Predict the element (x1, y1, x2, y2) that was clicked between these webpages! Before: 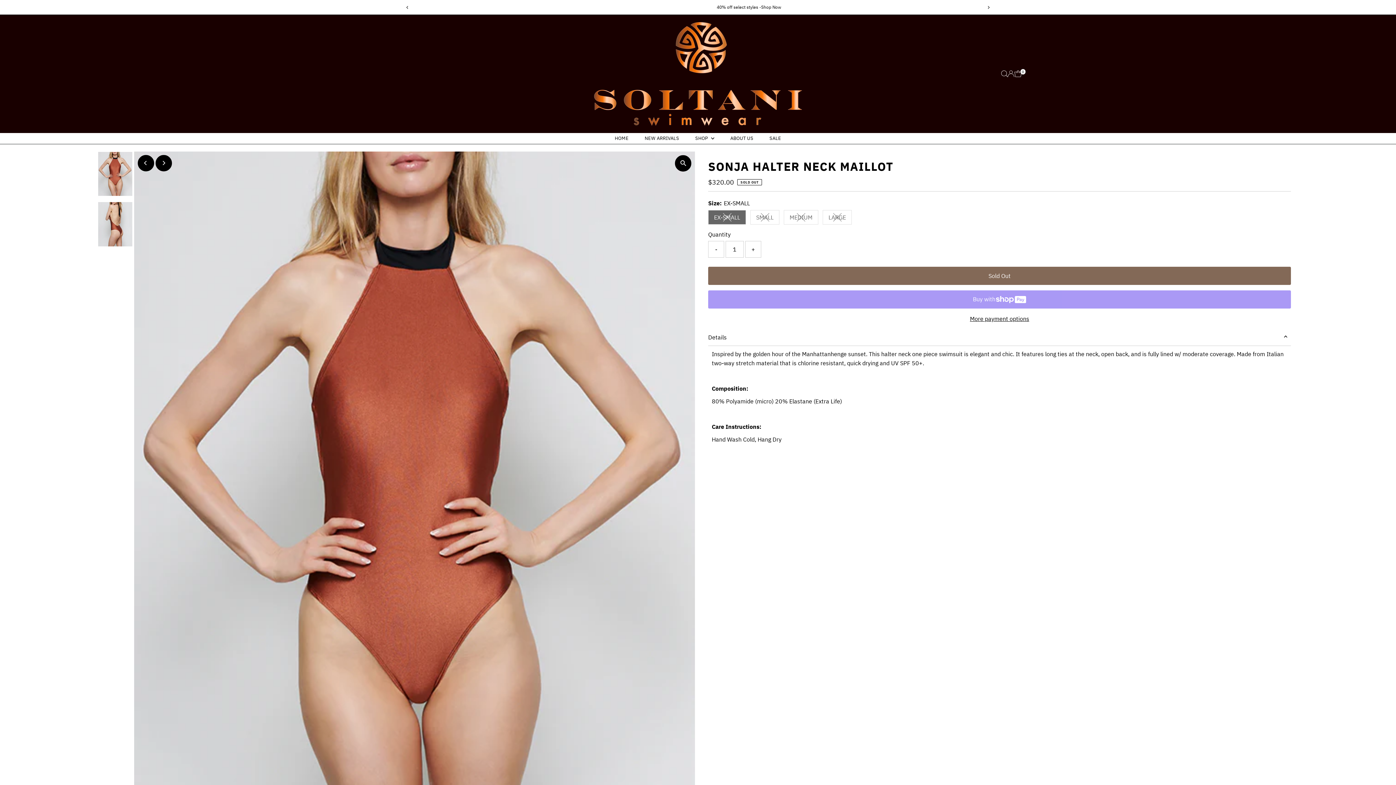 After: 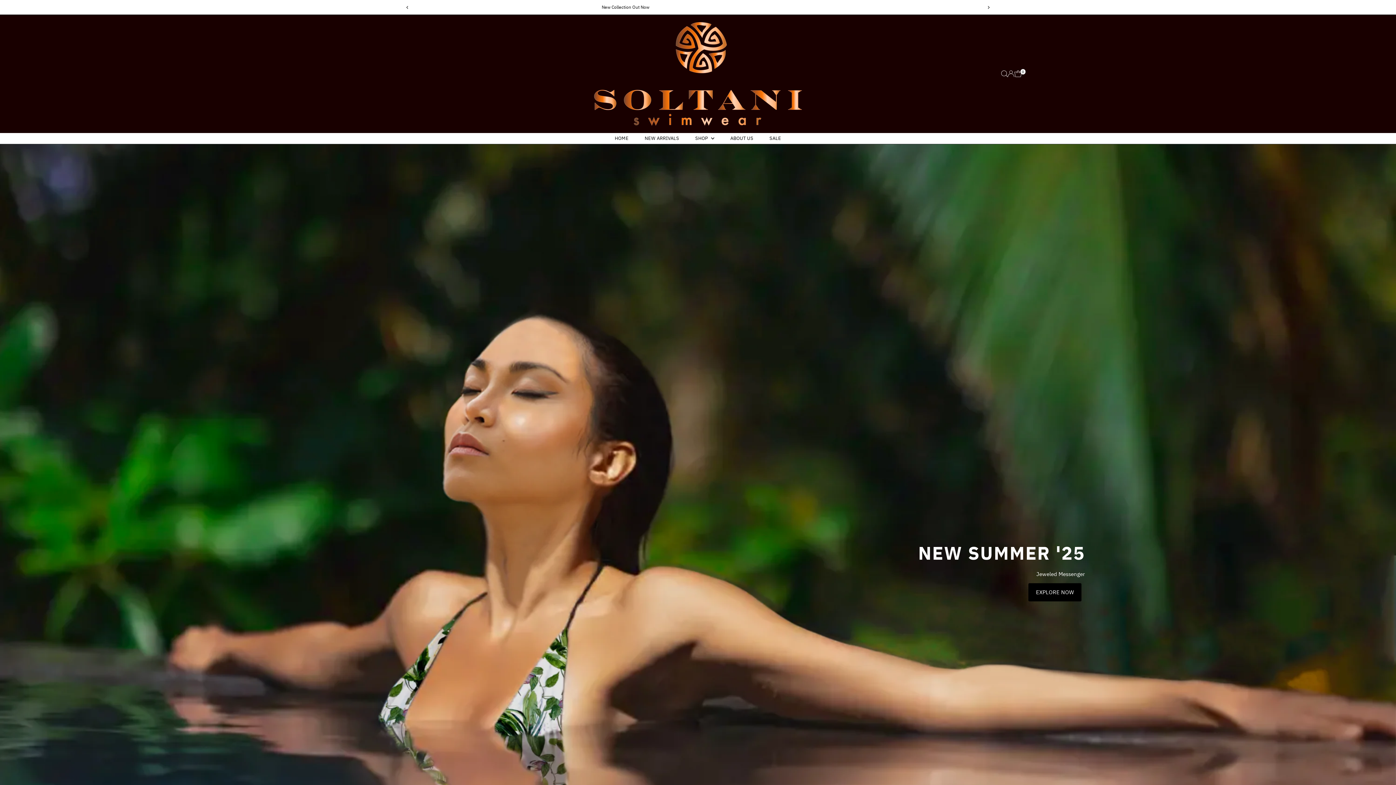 Action: label: HOME bbox: (607, 132, 636, 143)